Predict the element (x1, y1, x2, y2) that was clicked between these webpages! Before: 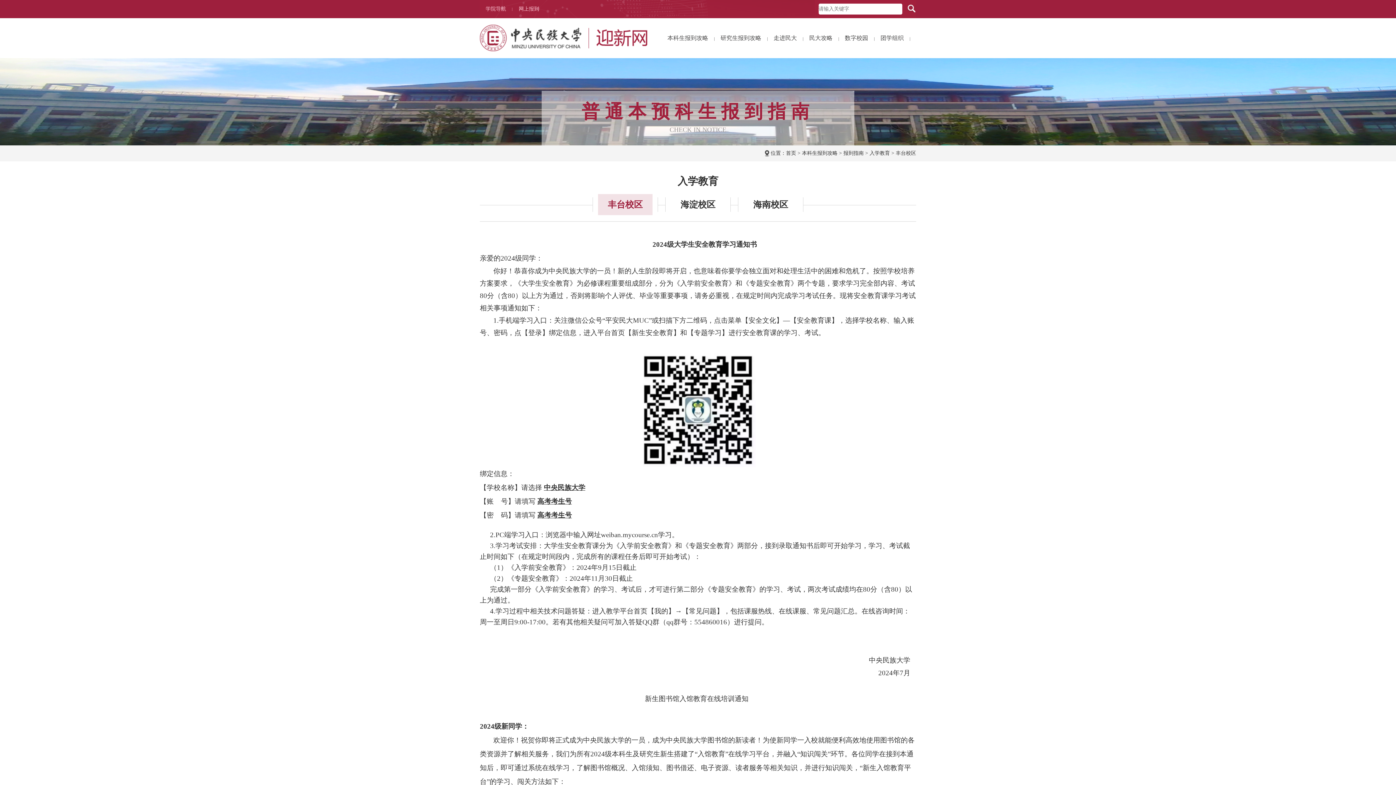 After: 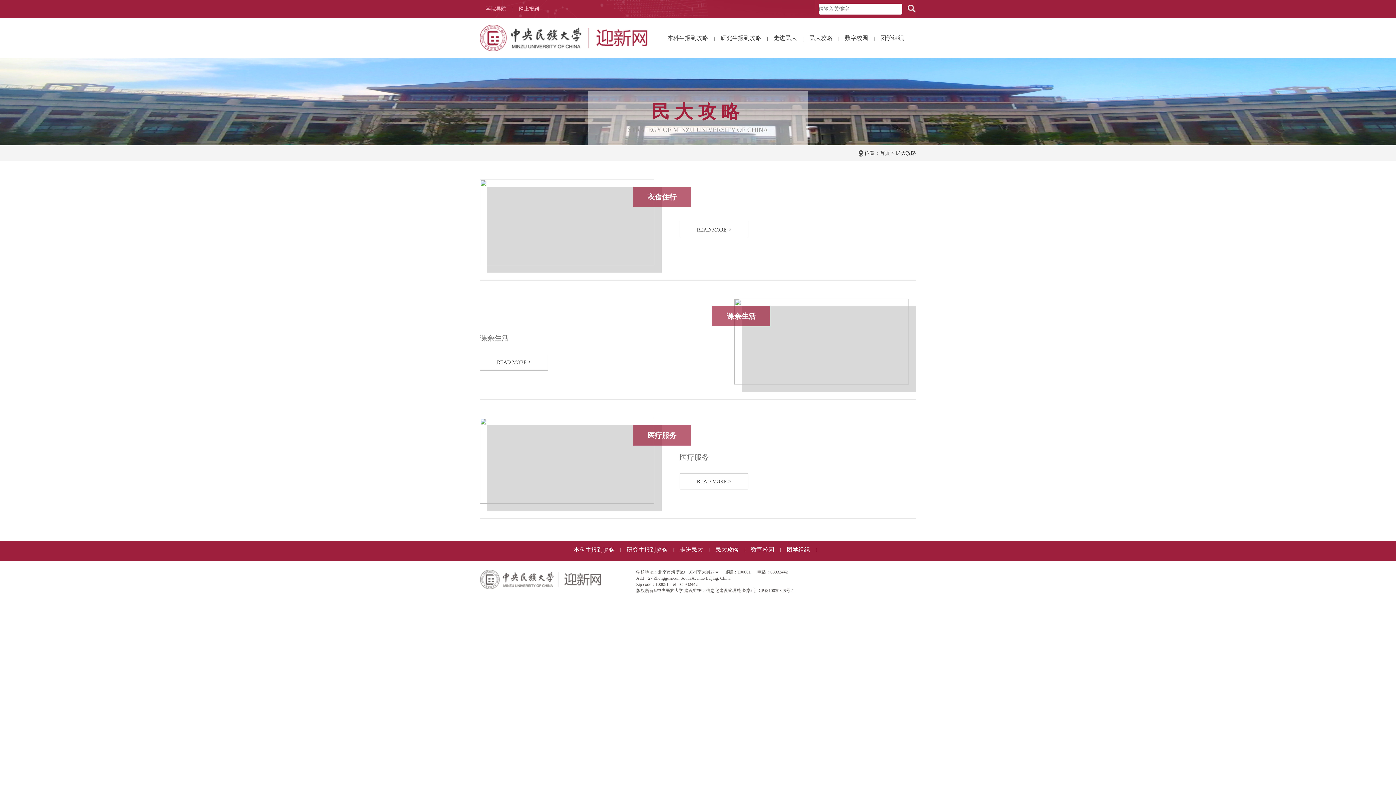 Action: bbox: (809, 34, 845, 42) label: 民大攻略
|